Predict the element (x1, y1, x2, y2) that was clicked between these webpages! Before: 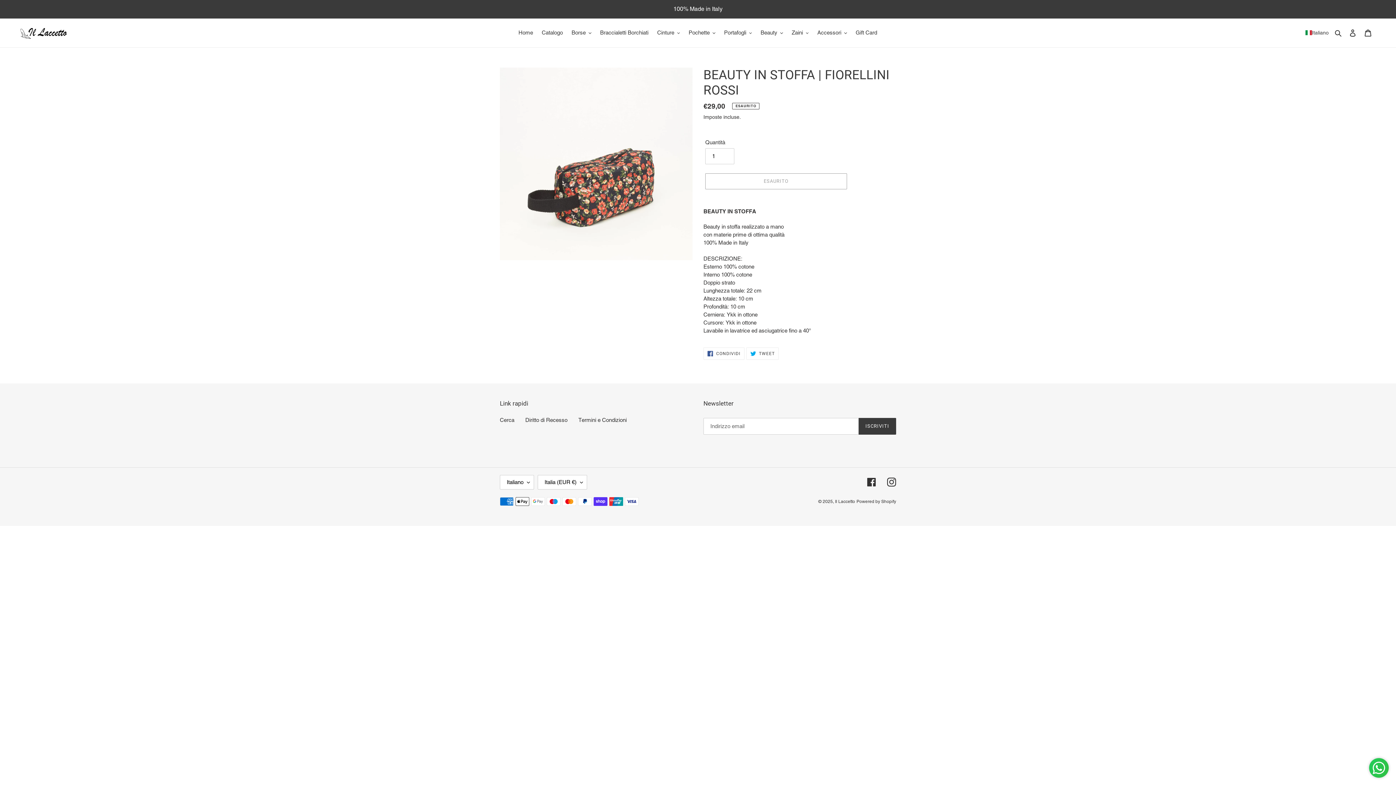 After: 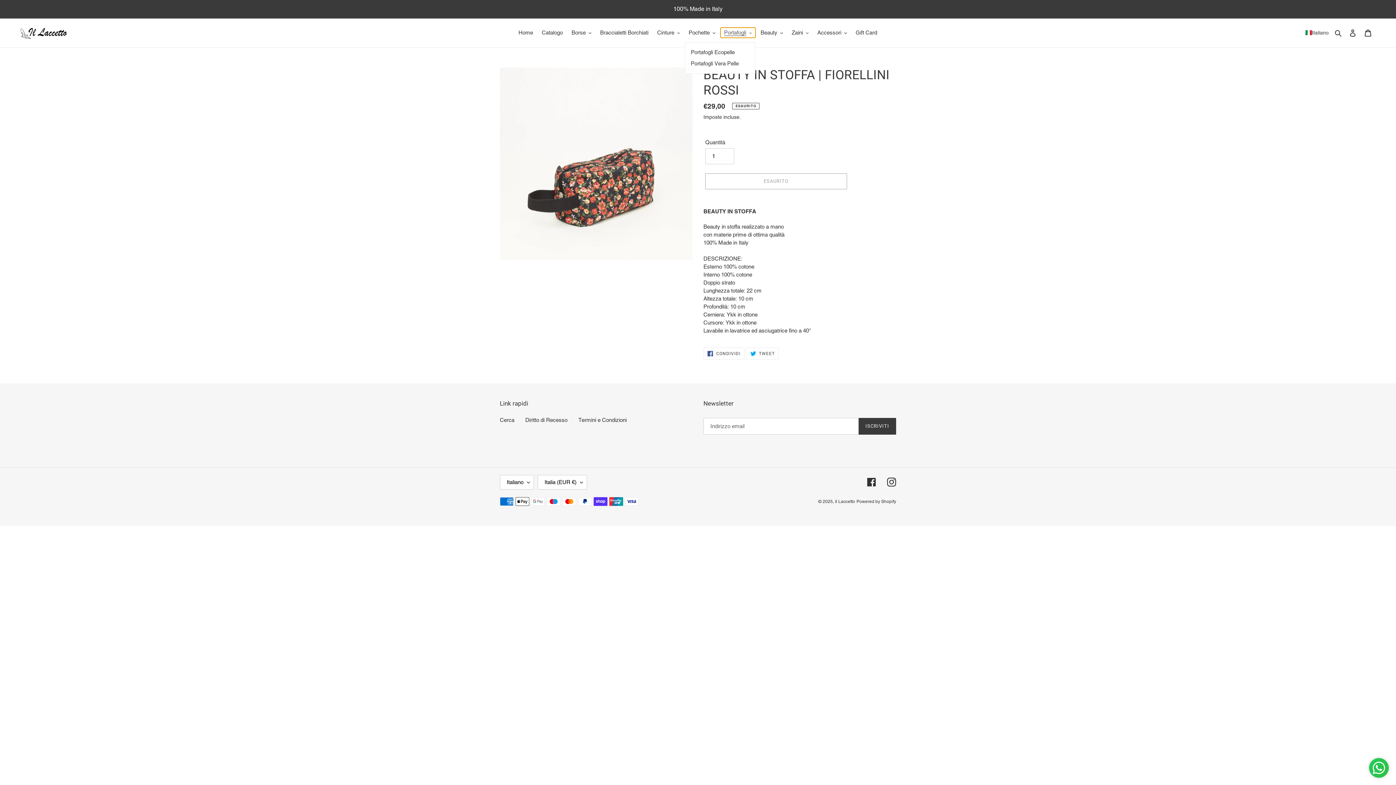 Action: bbox: (720, 27, 755, 37) label: Portafogli